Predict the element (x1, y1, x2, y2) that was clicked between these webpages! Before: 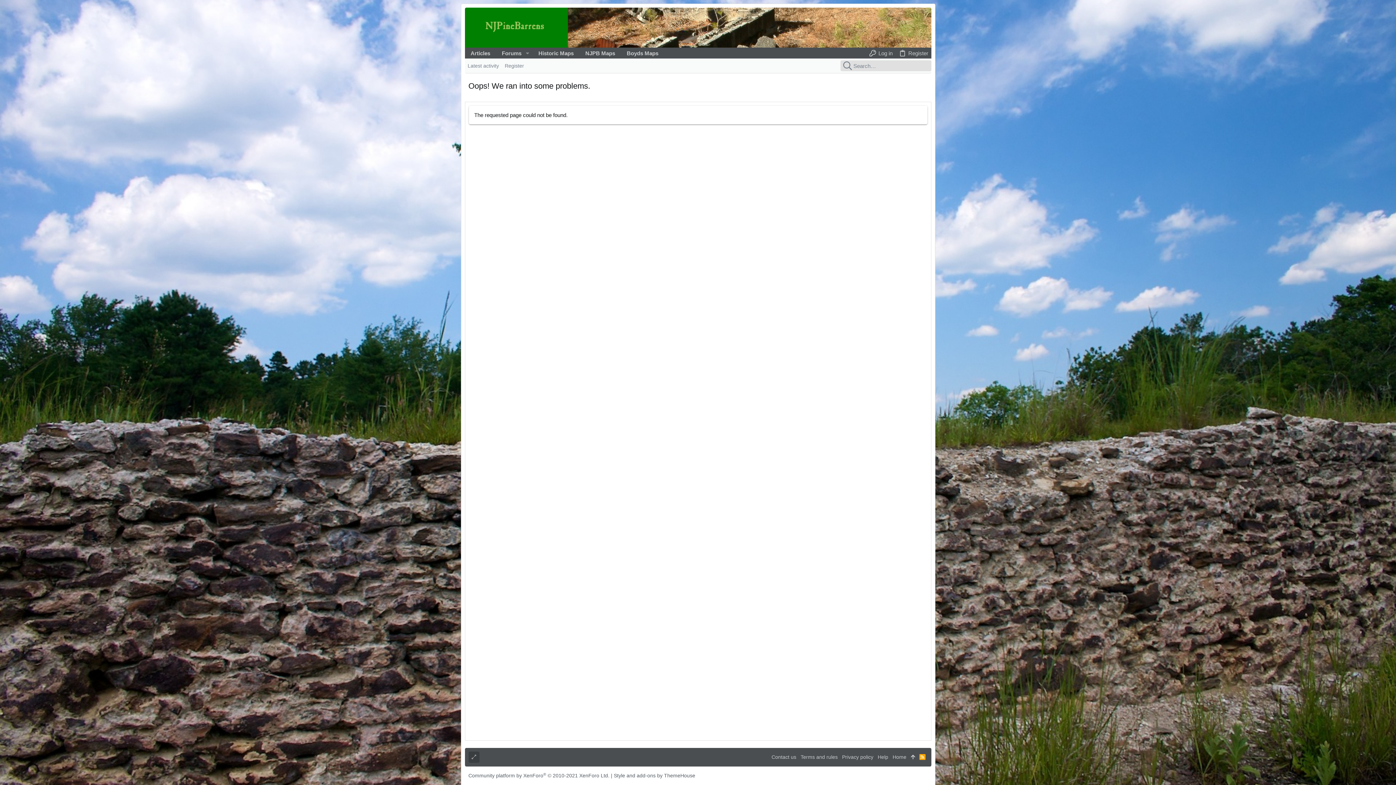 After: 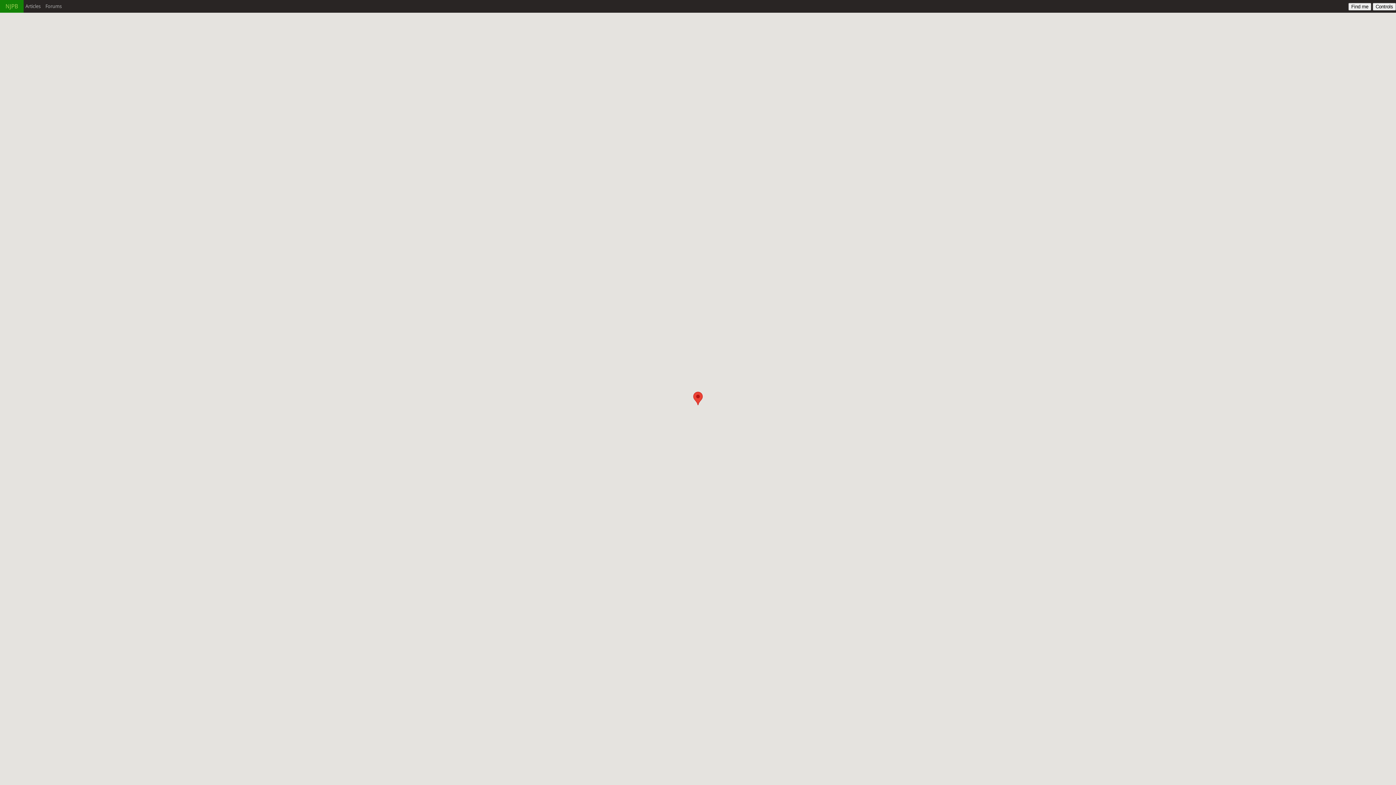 Action: label: NJPB Maps bbox: (579, 47, 621, 59)